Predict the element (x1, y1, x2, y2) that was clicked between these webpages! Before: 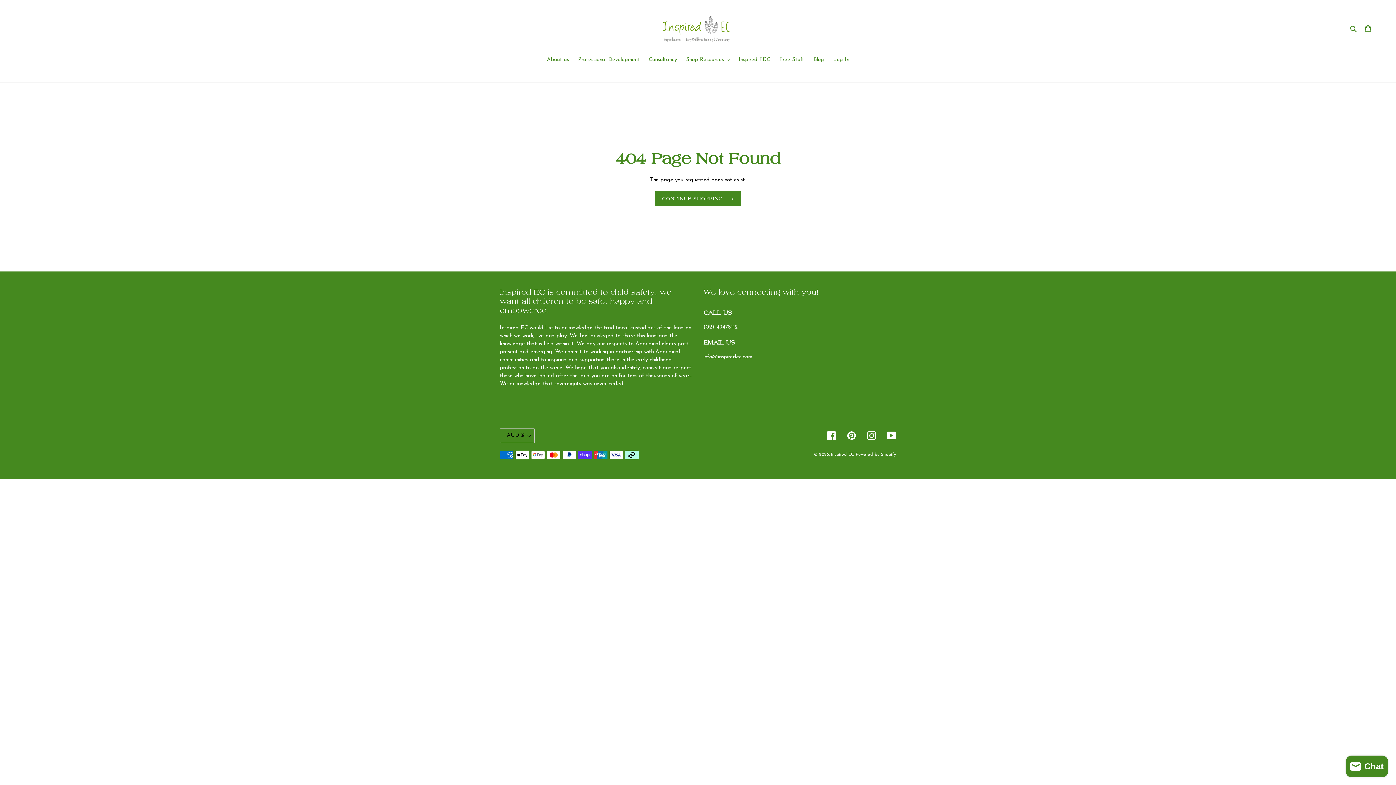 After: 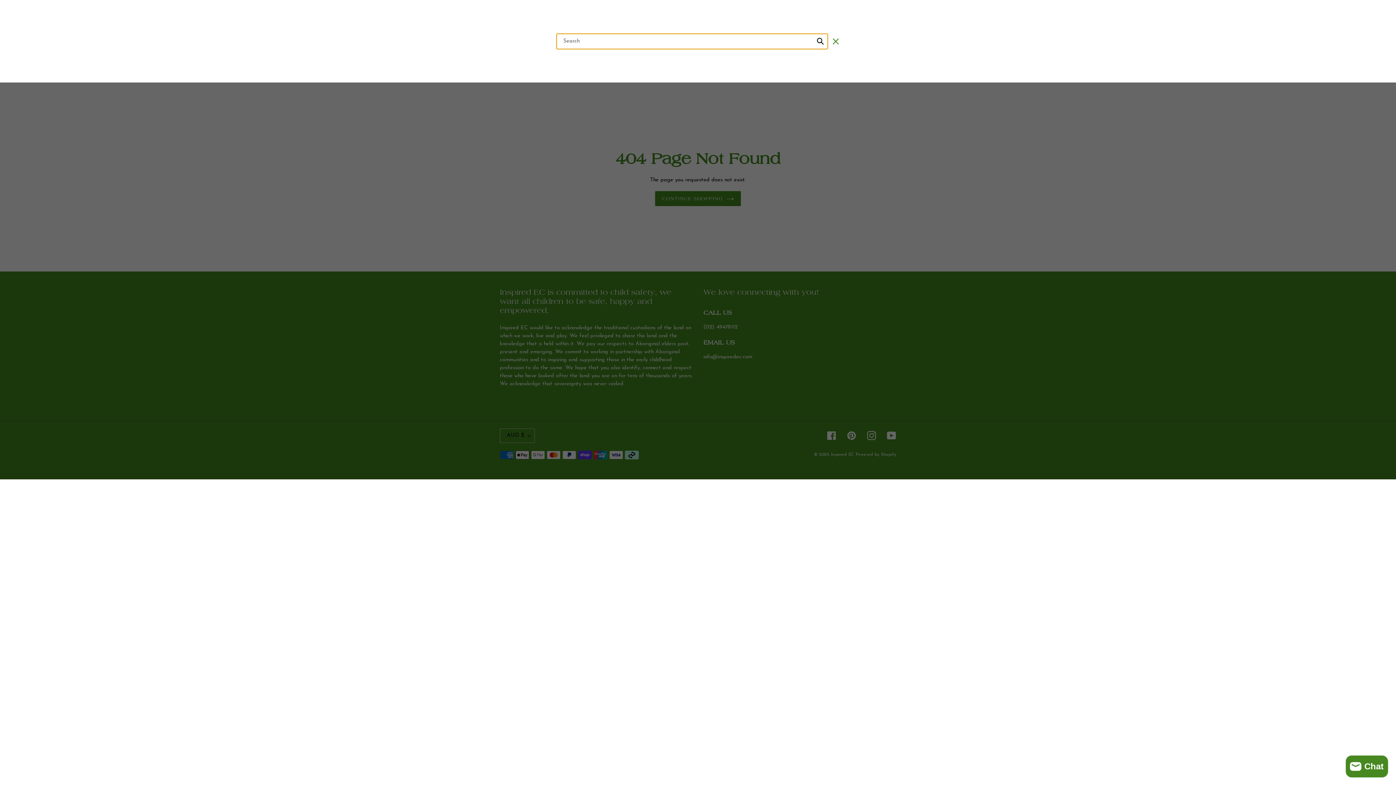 Action: label: Search bbox: (1348, 24, 1360, 33)